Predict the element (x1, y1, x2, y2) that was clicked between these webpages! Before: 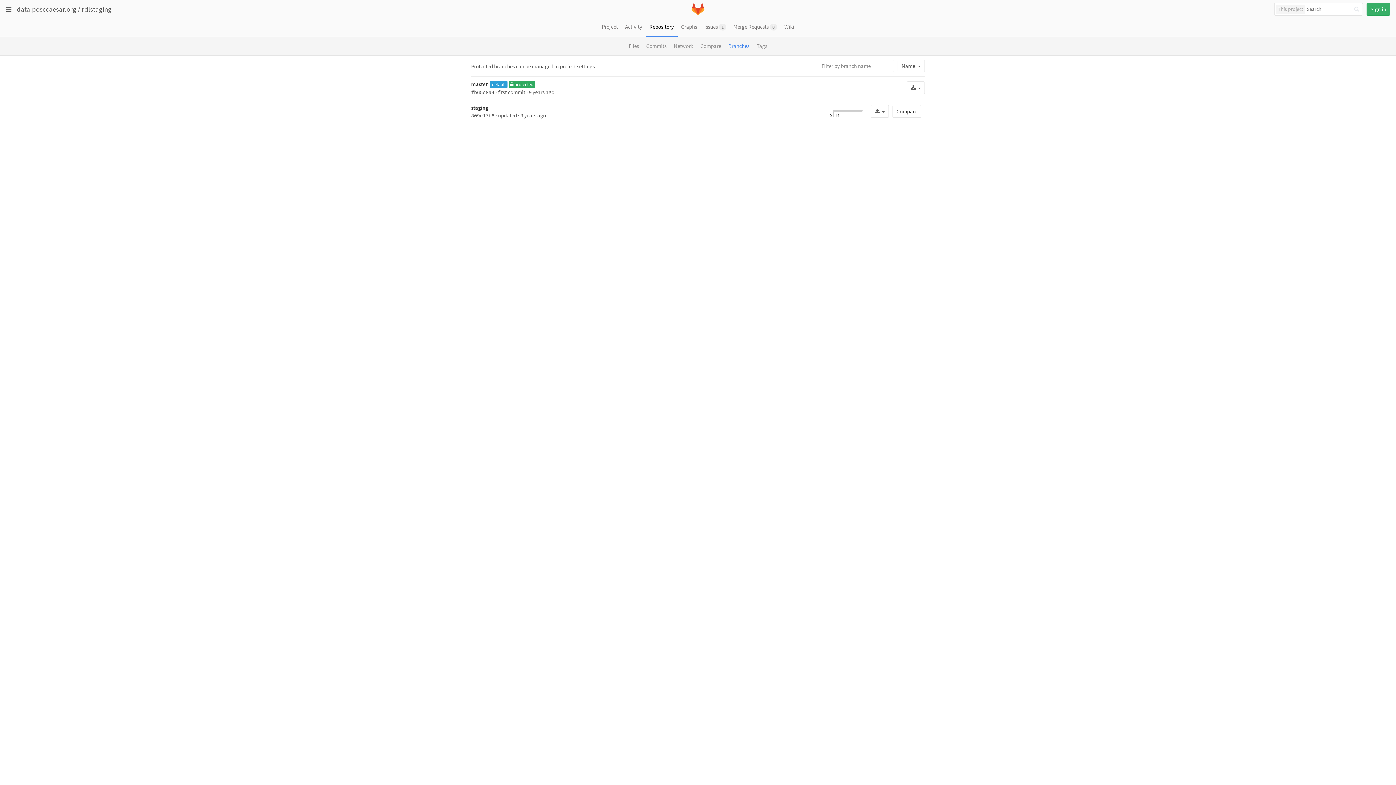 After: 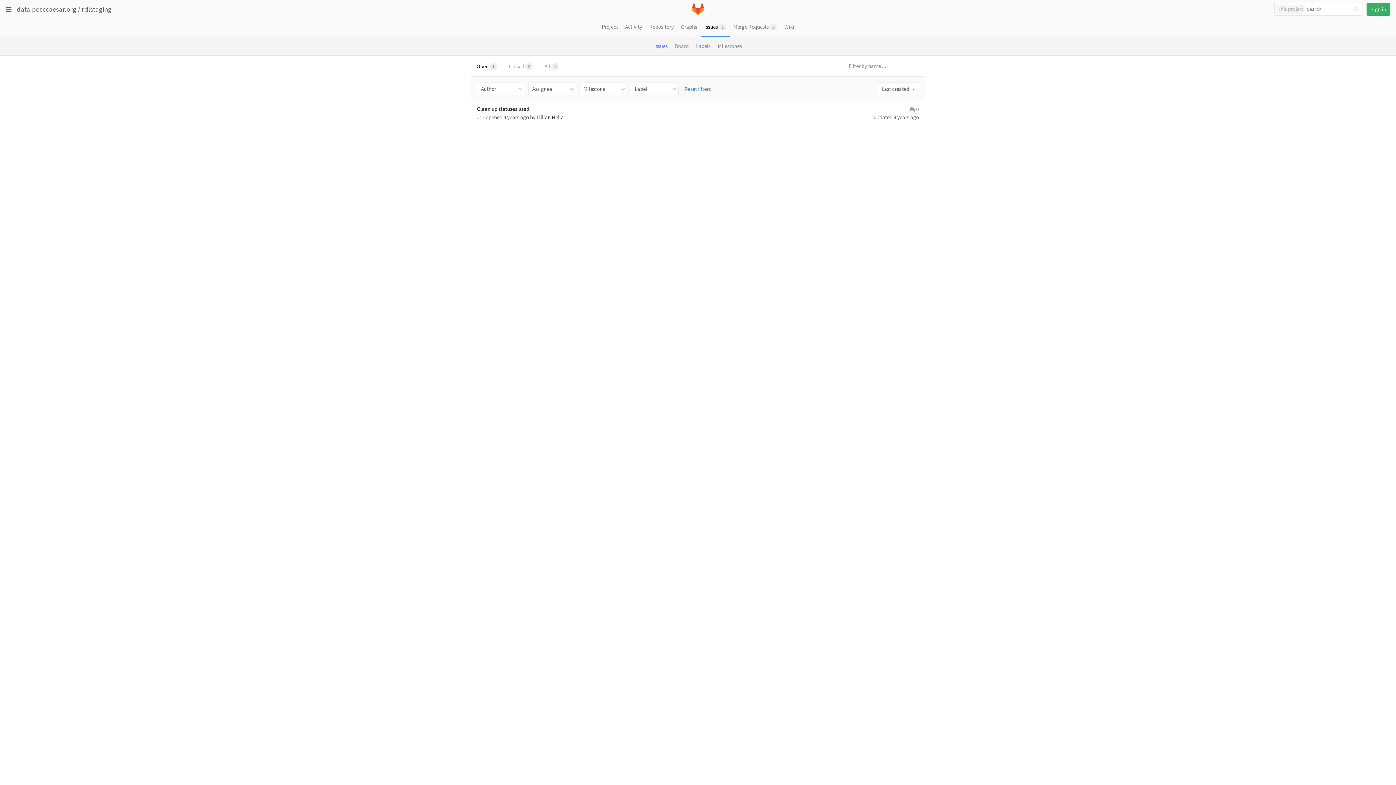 Action: label: Issues 1 bbox: (700, 18, 730, 36)